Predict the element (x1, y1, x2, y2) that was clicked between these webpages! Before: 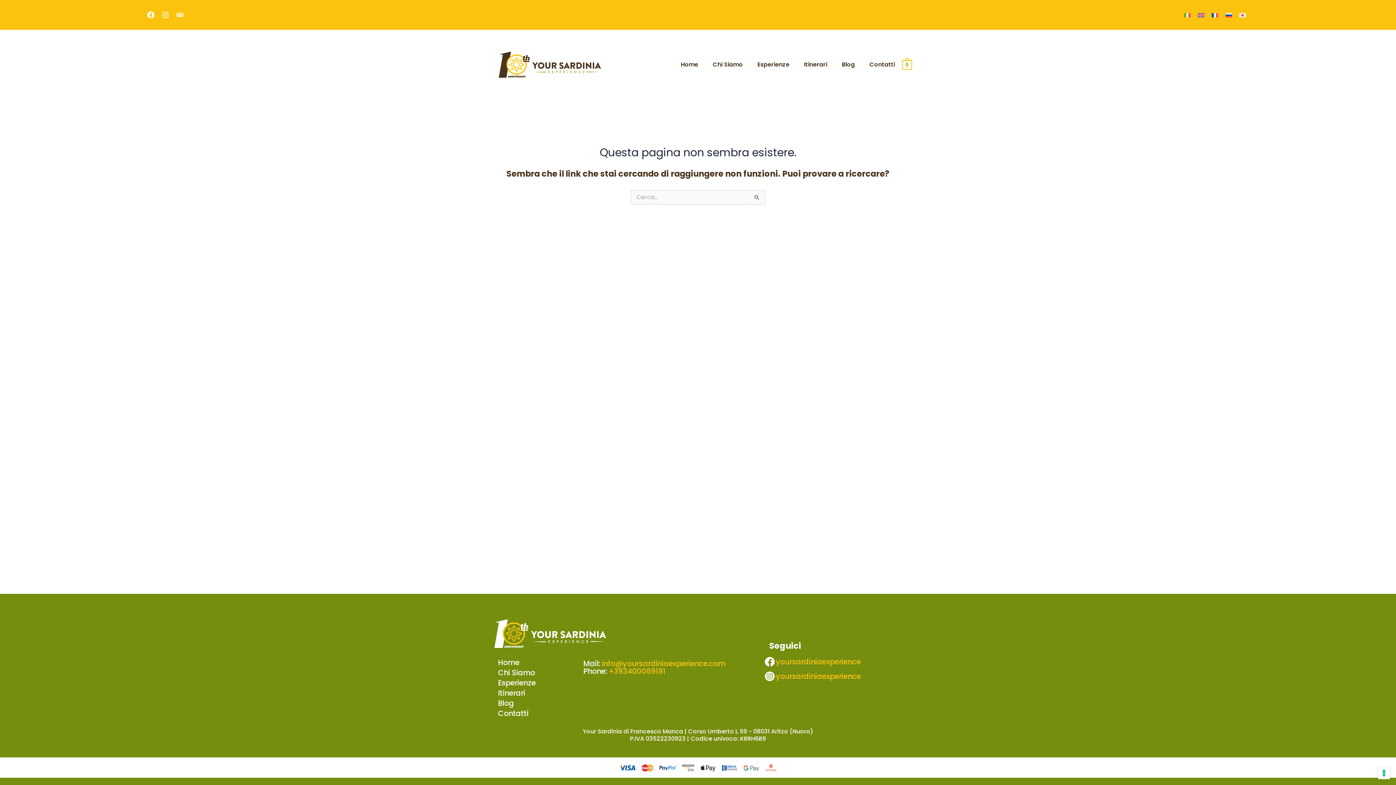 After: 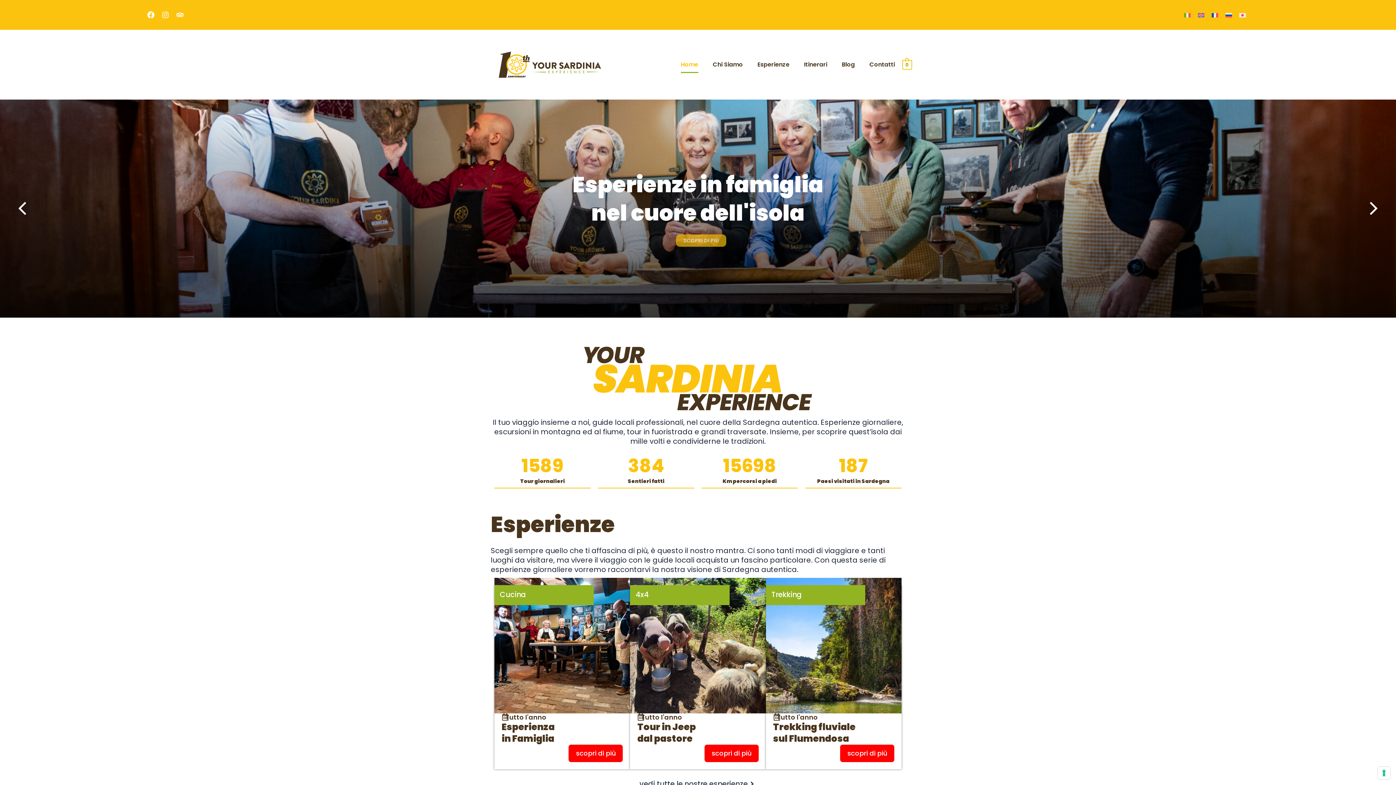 Action: bbox: (498, 51, 620, 77)